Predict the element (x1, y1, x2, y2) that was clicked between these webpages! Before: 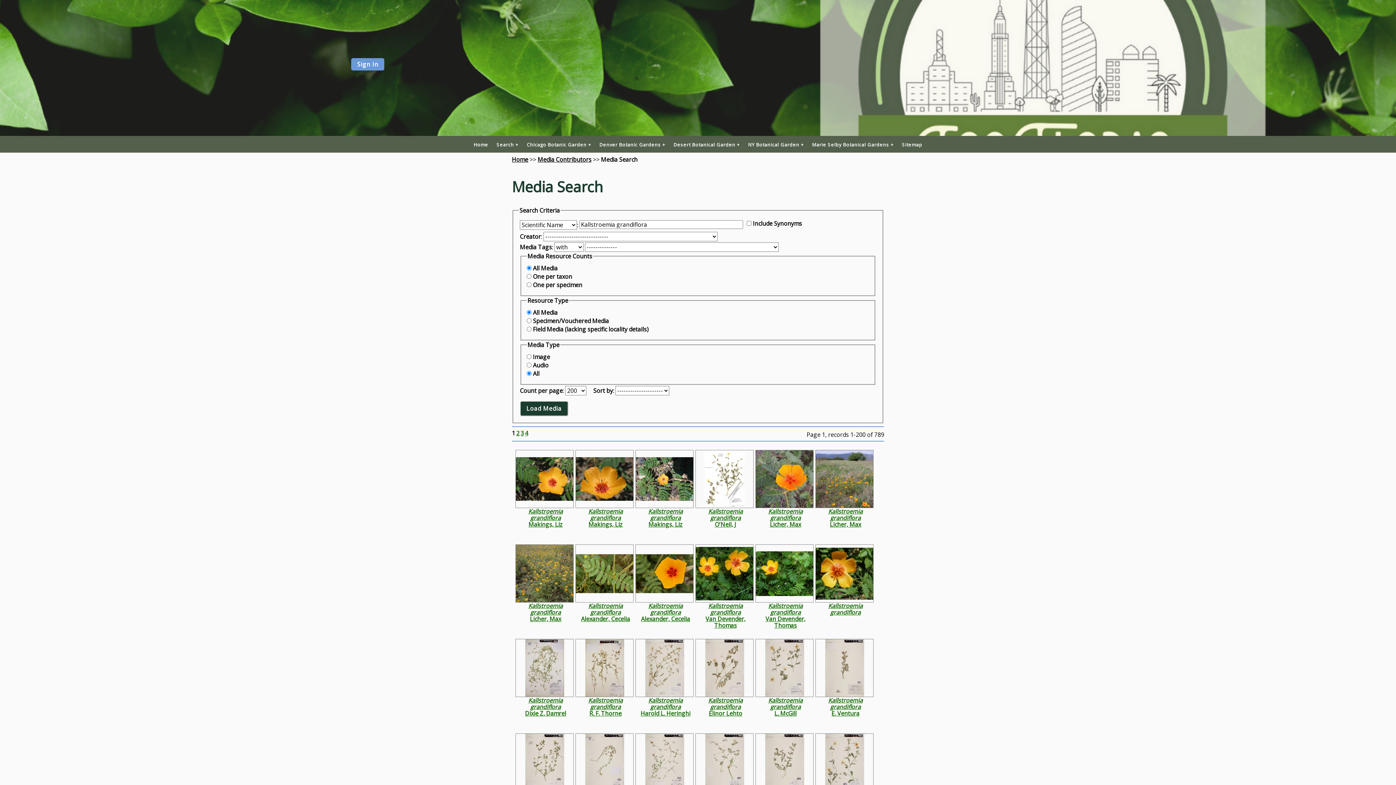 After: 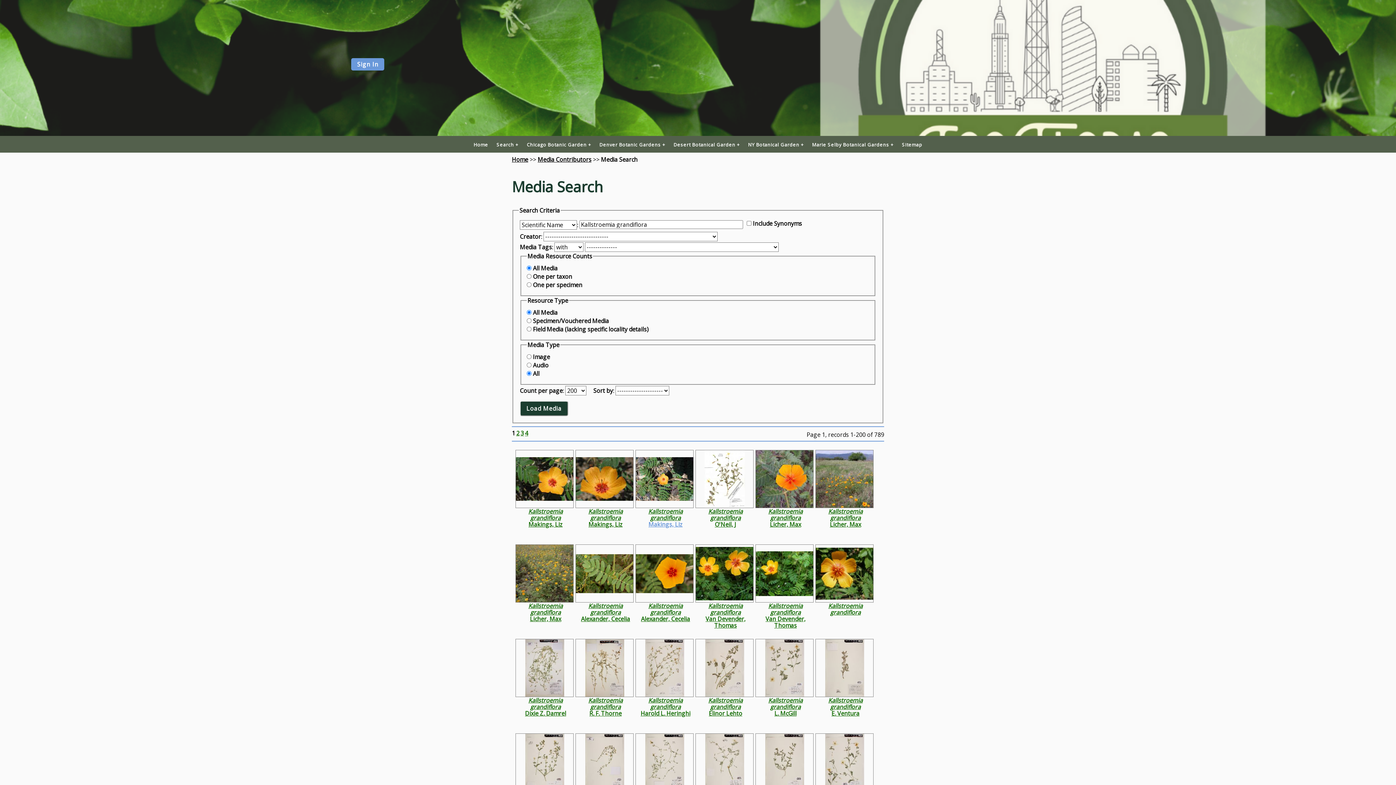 Action: label: Makings, Liz bbox: (648, 520, 682, 528)